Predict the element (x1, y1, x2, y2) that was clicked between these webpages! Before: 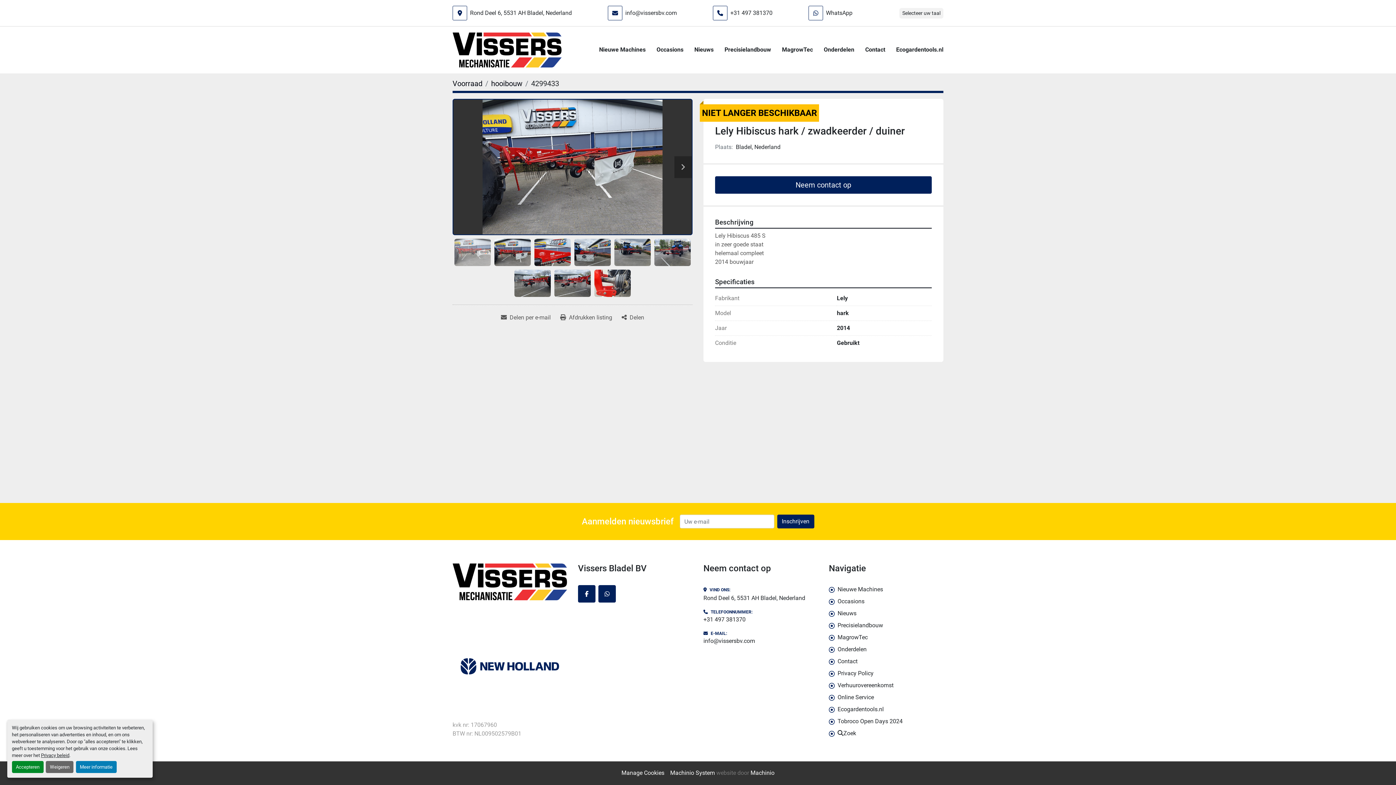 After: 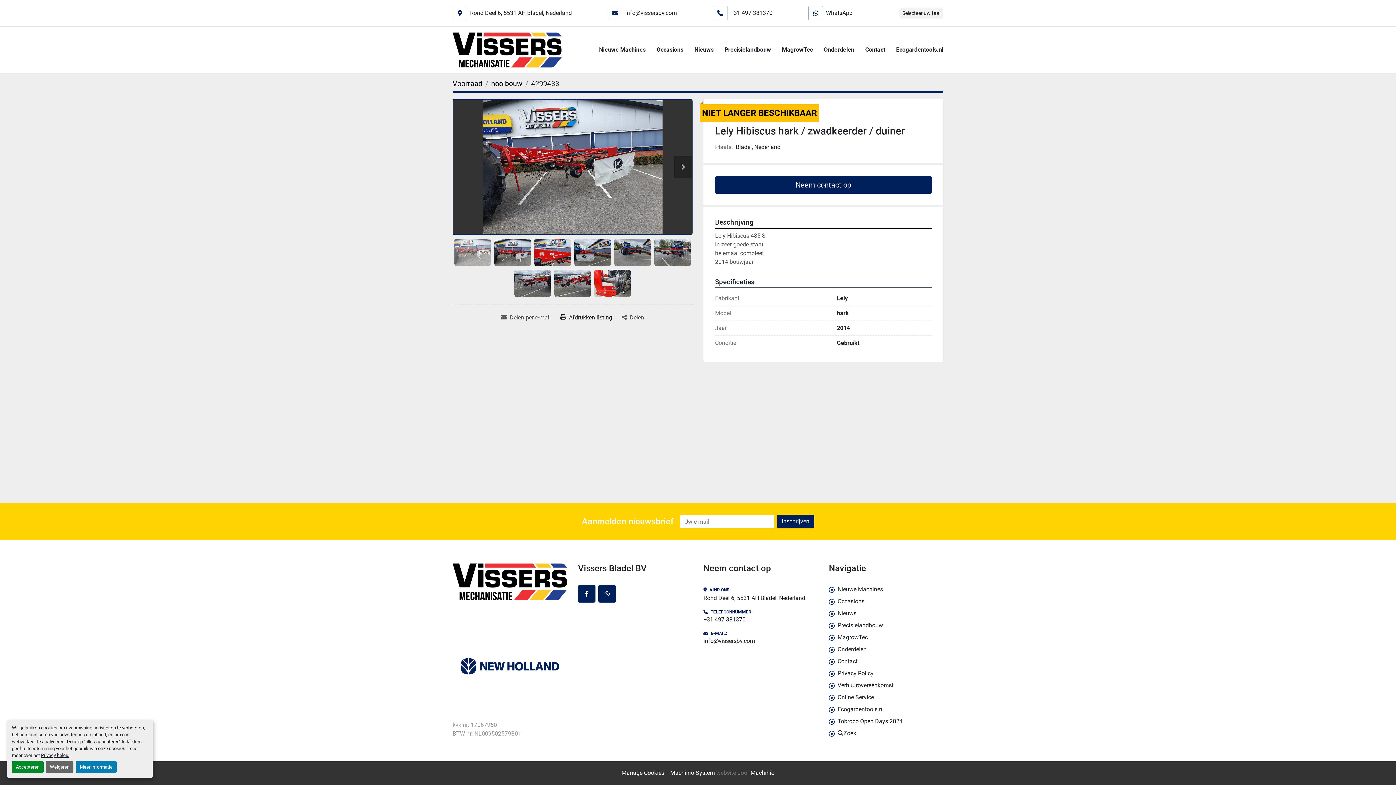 Action: bbox: (555, 311, 617, 324) label: Print Listing